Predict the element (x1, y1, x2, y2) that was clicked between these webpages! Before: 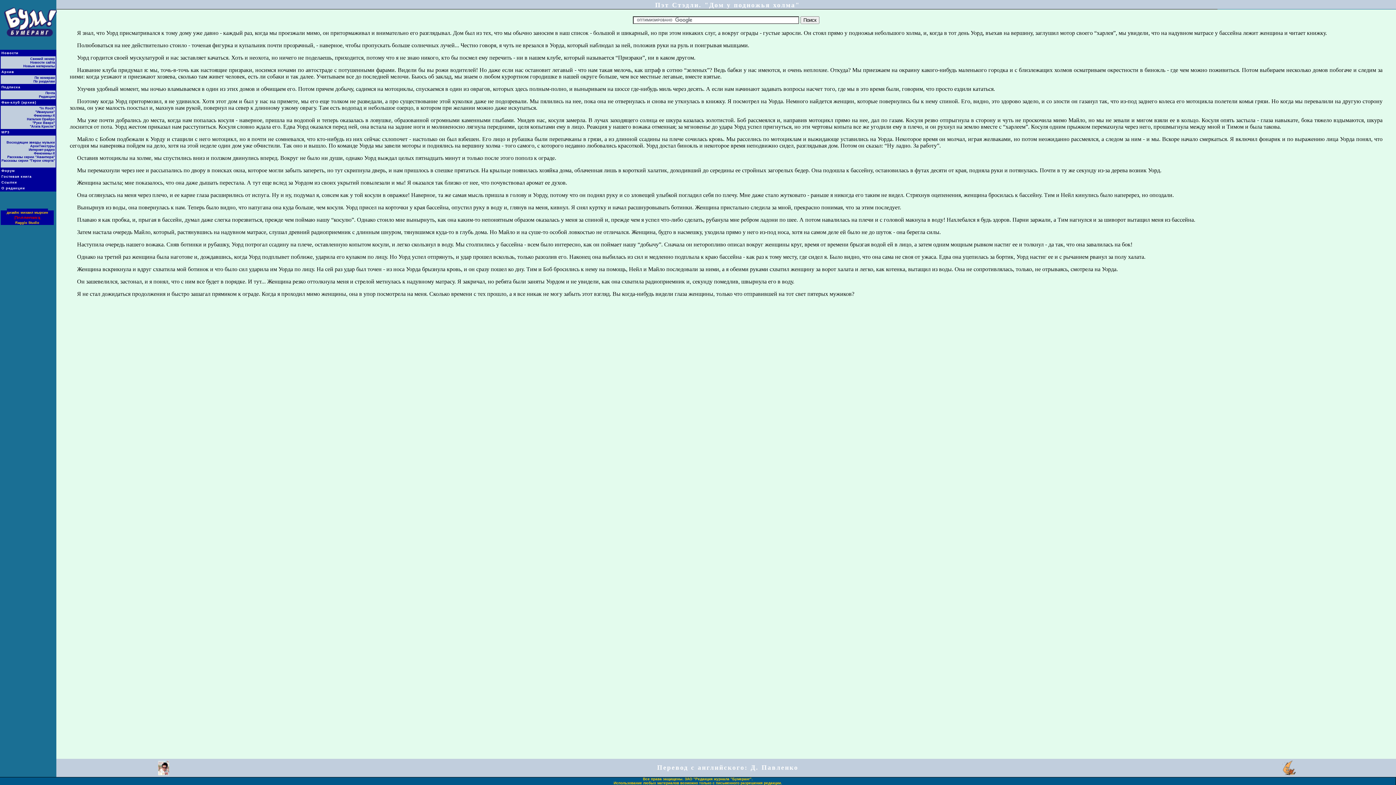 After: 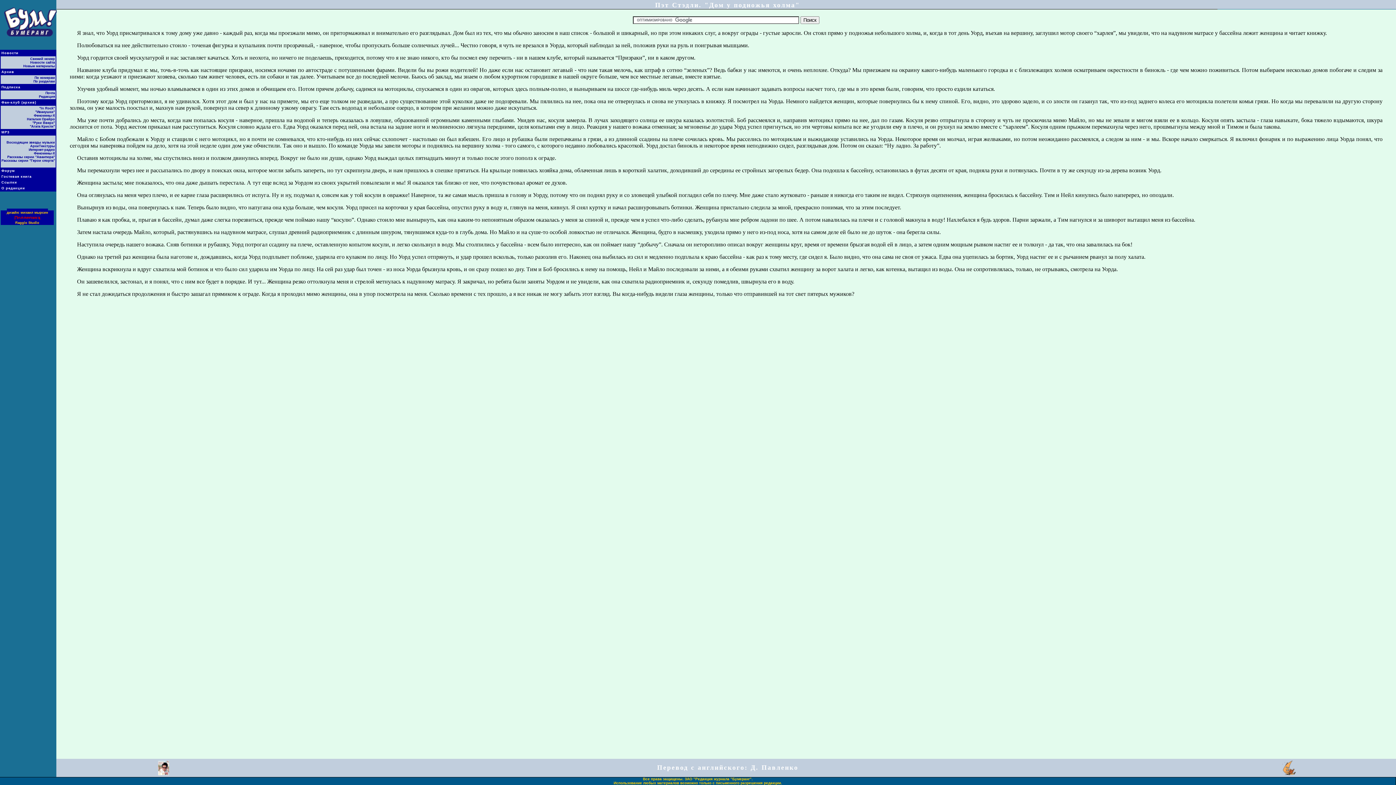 Action: label: Raggio Studio bbox: (15, 221, 39, 224)